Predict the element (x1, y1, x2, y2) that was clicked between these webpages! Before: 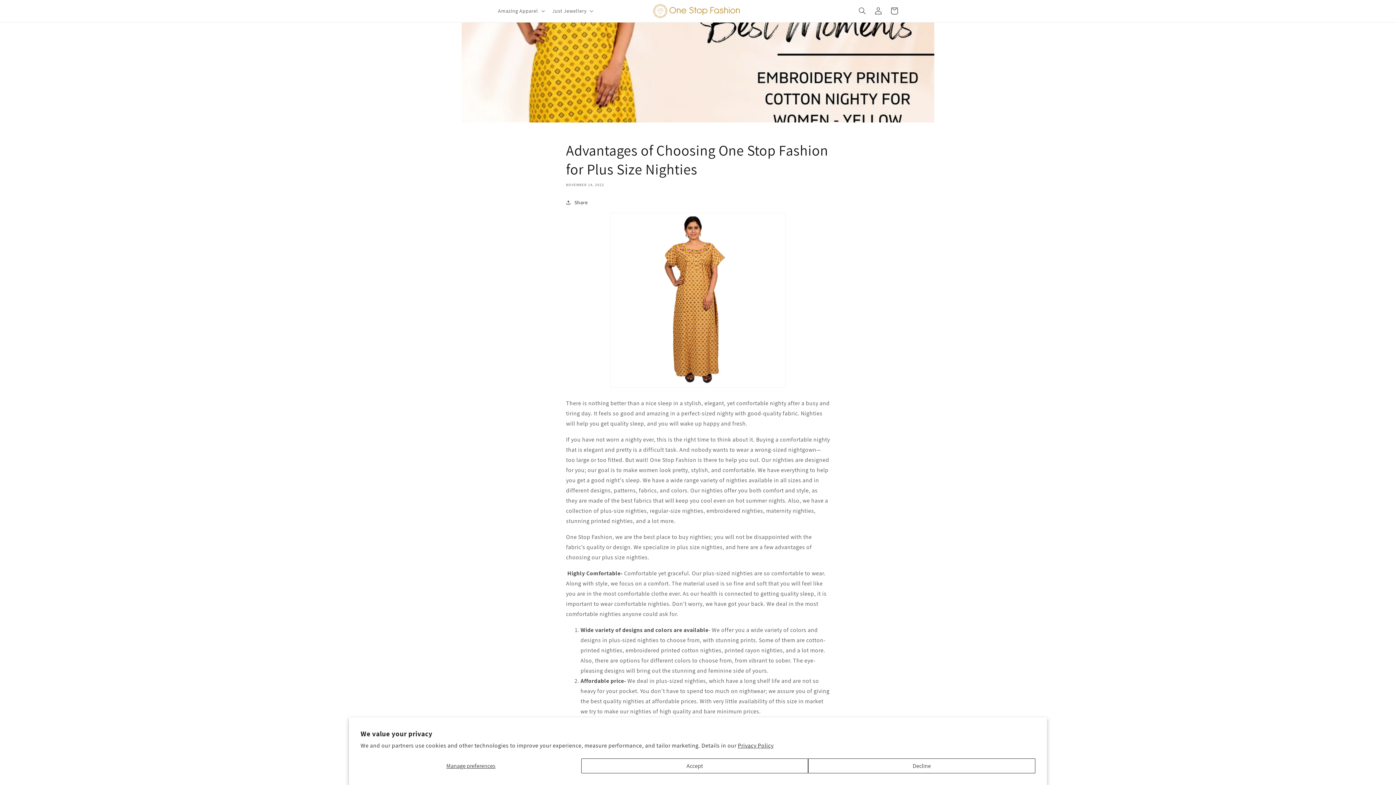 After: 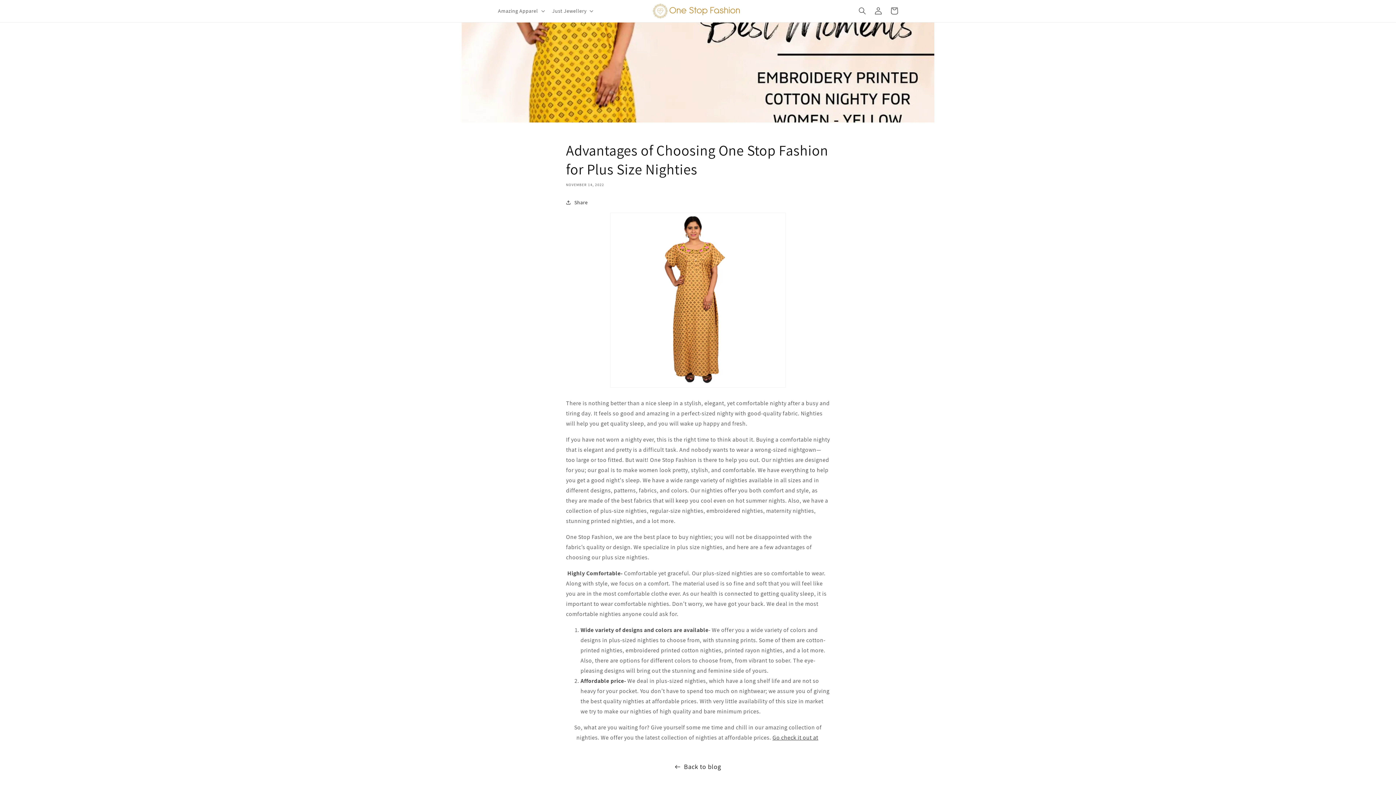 Action: bbox: (808, 758, 1035, 773) label: Decline